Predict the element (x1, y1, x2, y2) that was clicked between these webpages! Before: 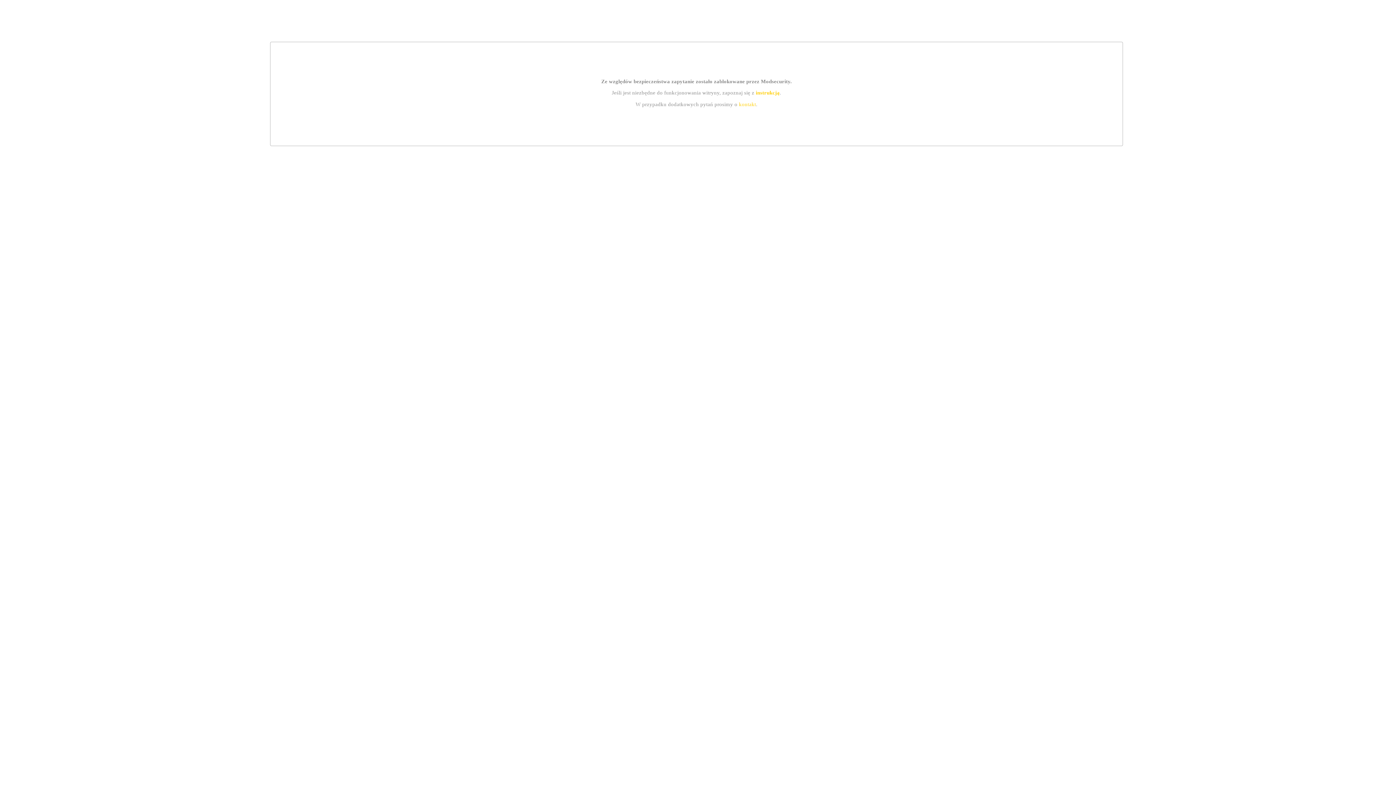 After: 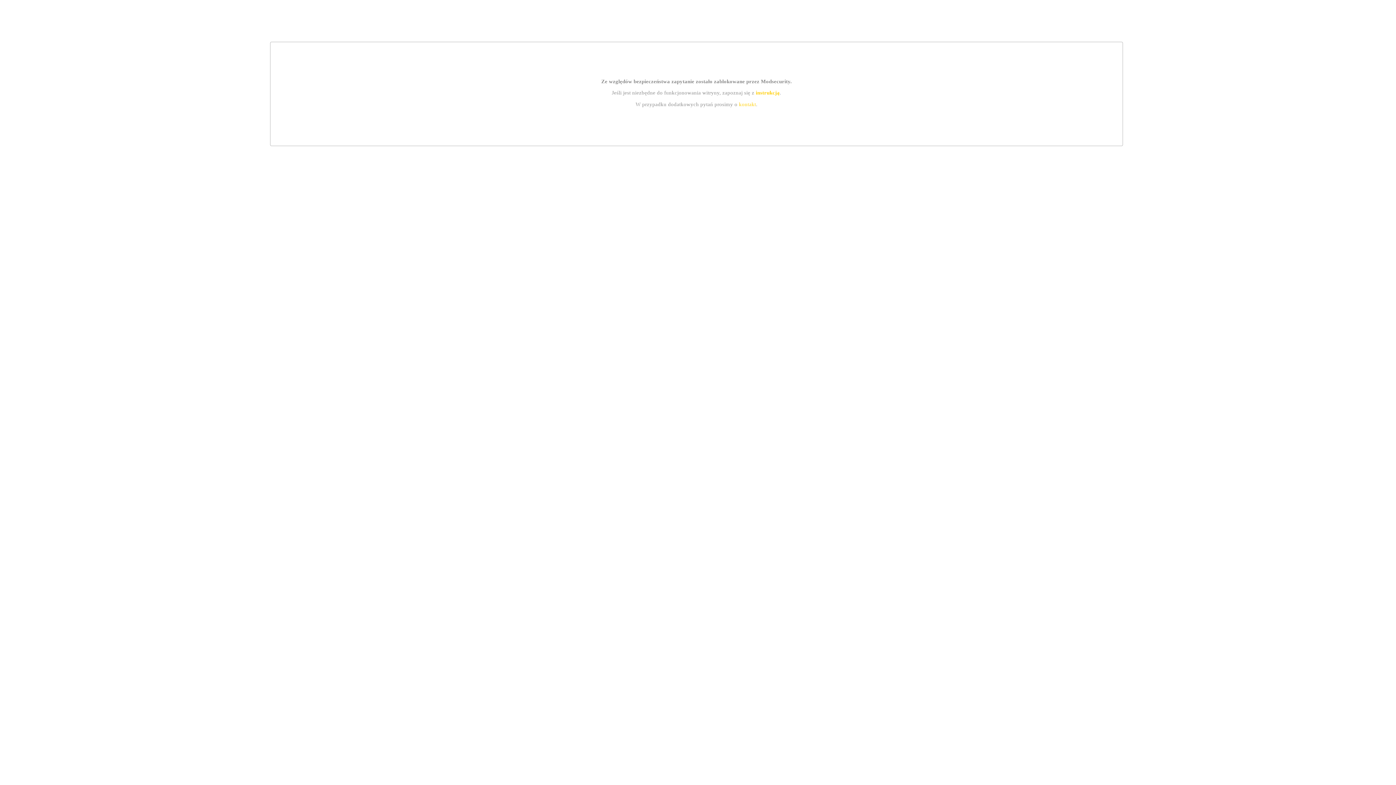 Action: label: instrukcją bbox: (755, 89, 779, 95)